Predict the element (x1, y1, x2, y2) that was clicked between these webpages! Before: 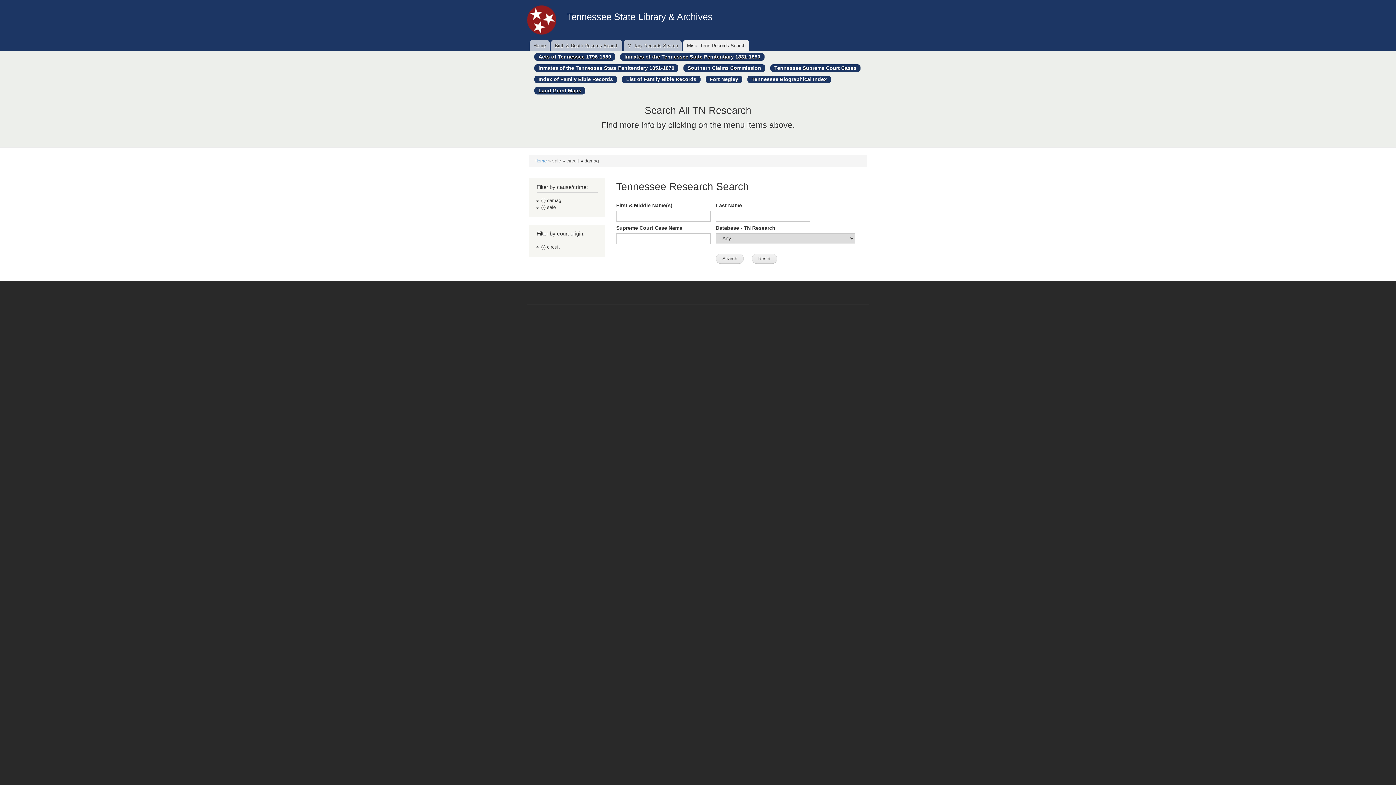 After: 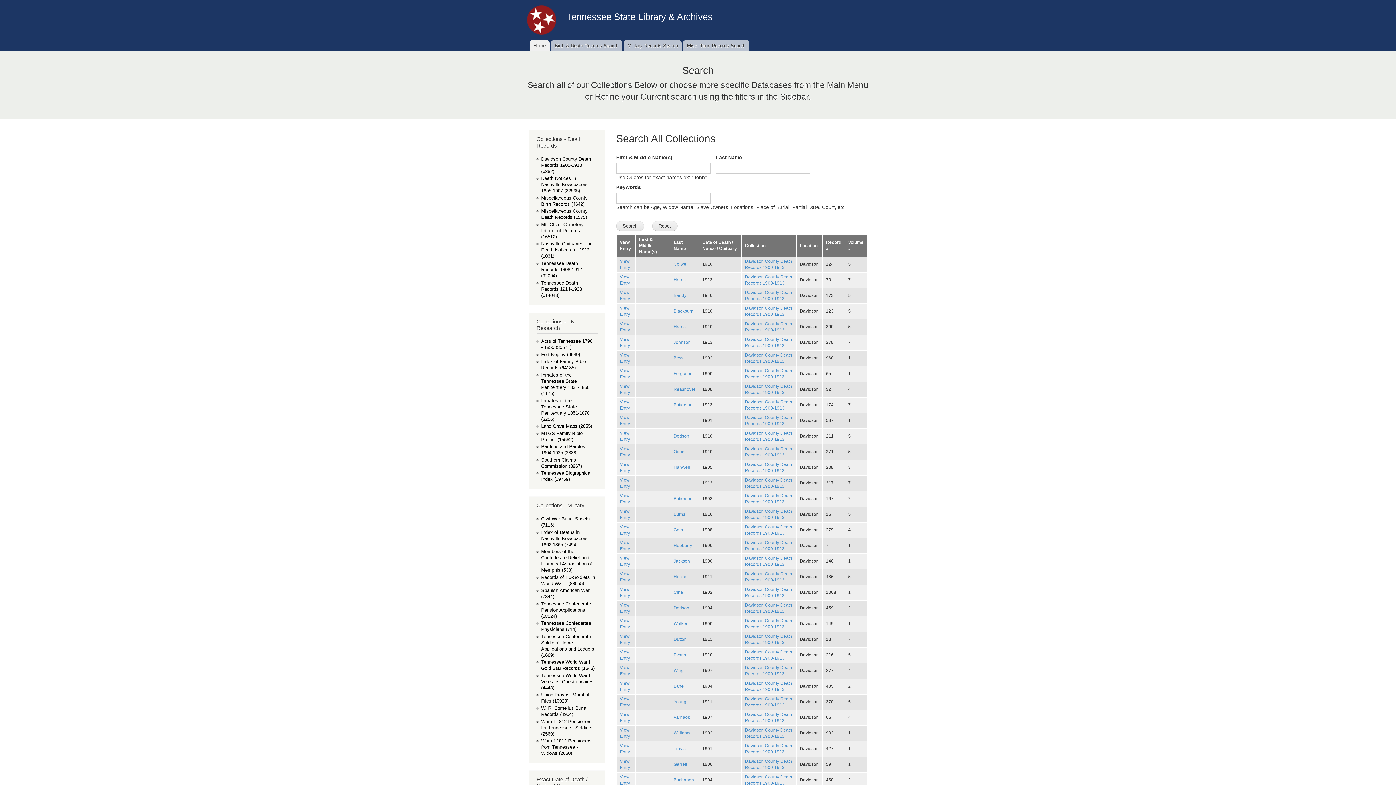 Action: bbox: (523, 0, 561, 40)